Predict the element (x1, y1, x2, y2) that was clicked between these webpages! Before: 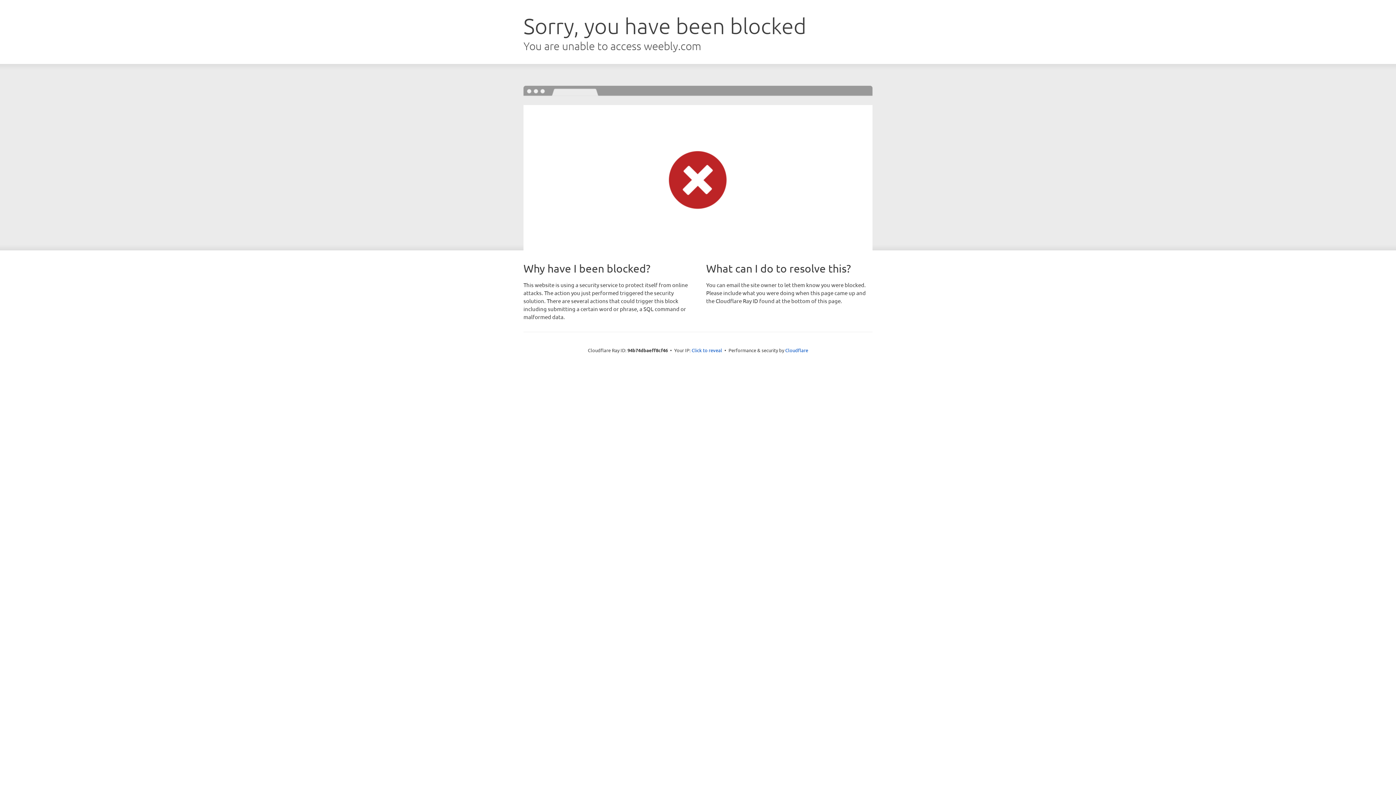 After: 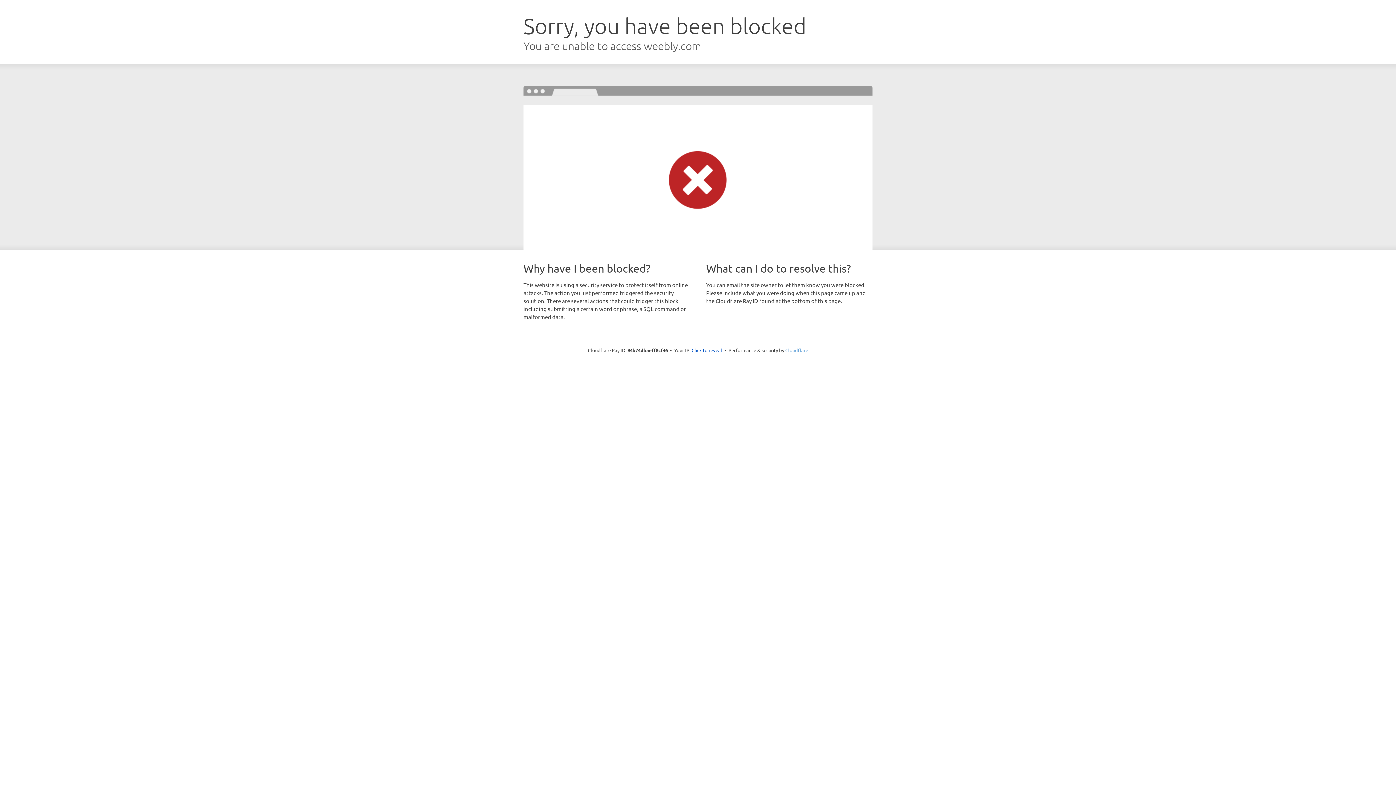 Action: bbox: (785, 347, 808, 353) label: Cloudflare